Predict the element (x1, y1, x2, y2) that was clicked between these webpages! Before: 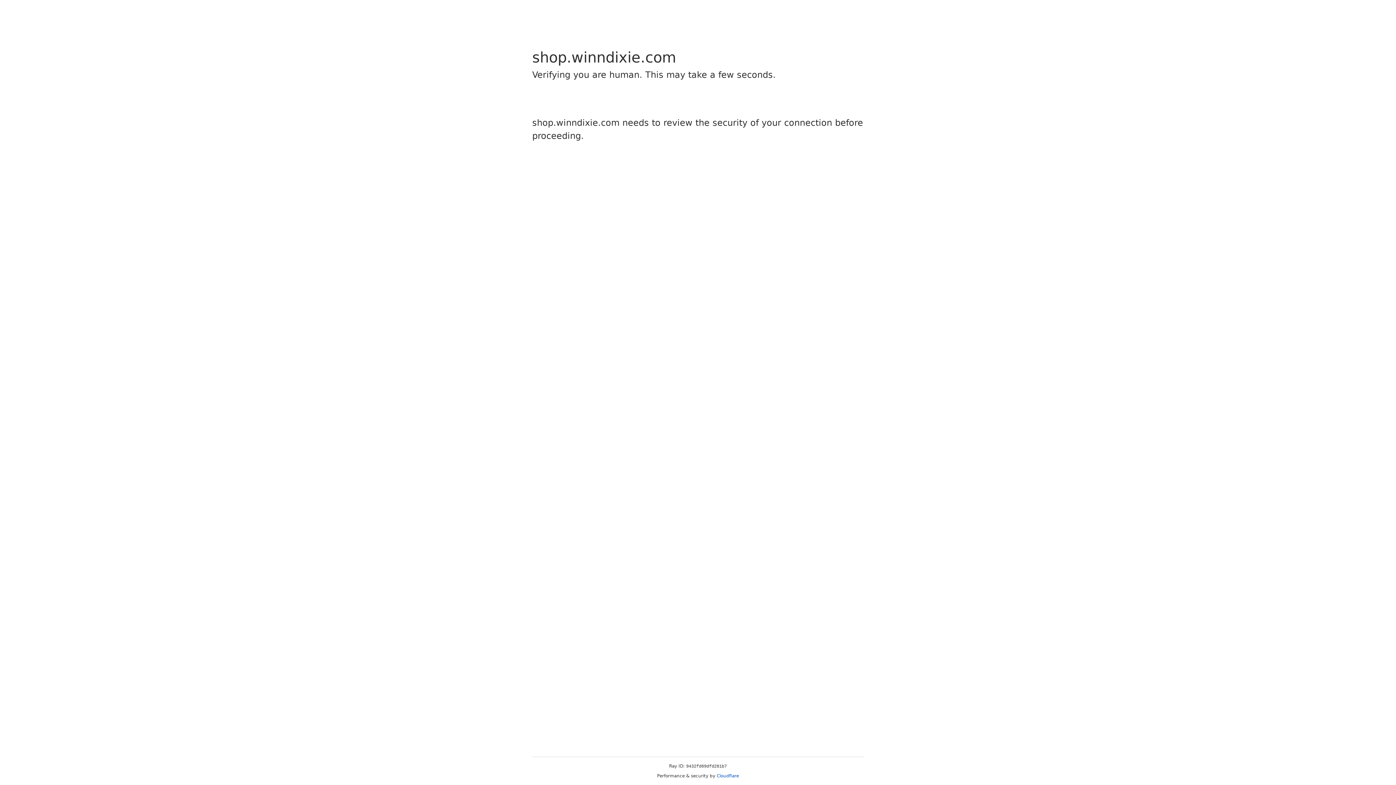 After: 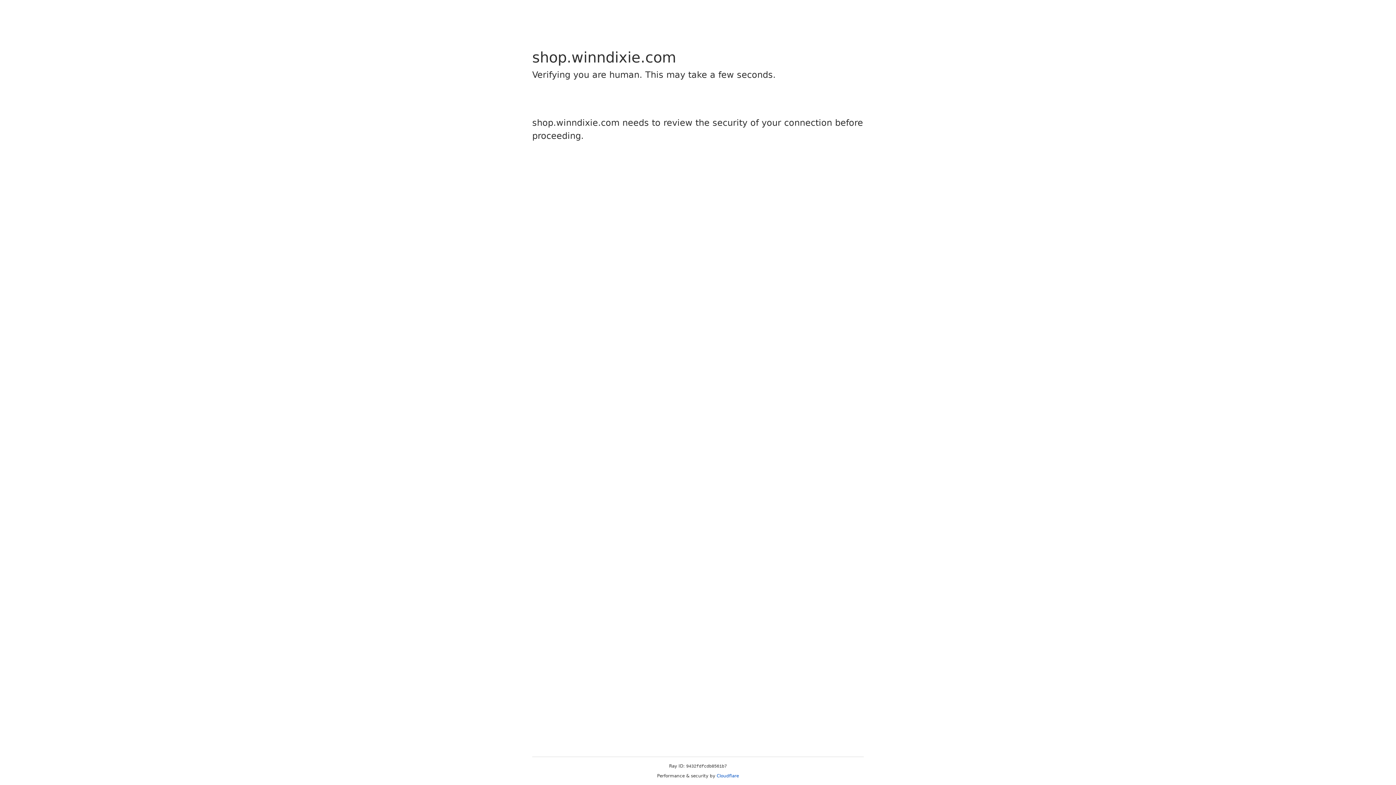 Action: label: Cloudflare bbox: (716, 773, 739, 778)